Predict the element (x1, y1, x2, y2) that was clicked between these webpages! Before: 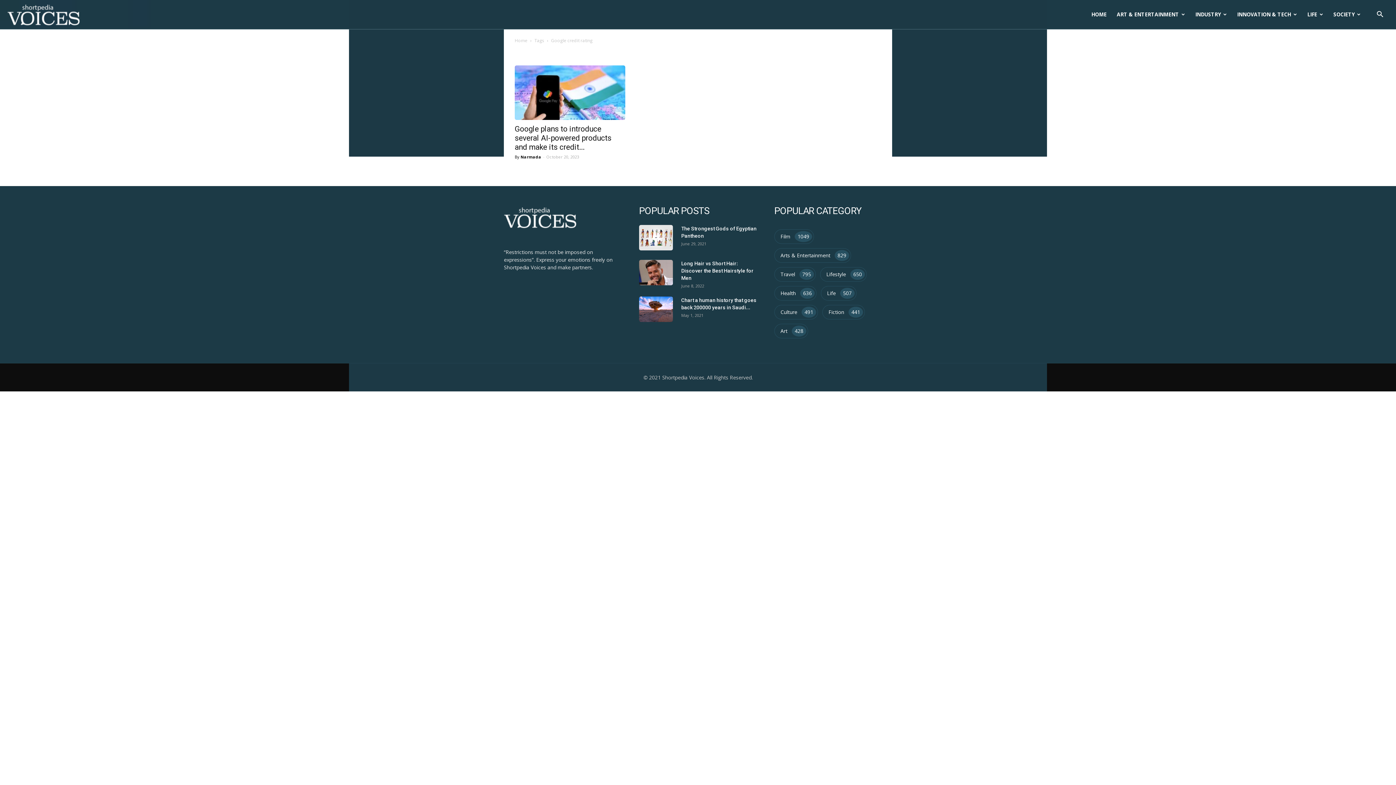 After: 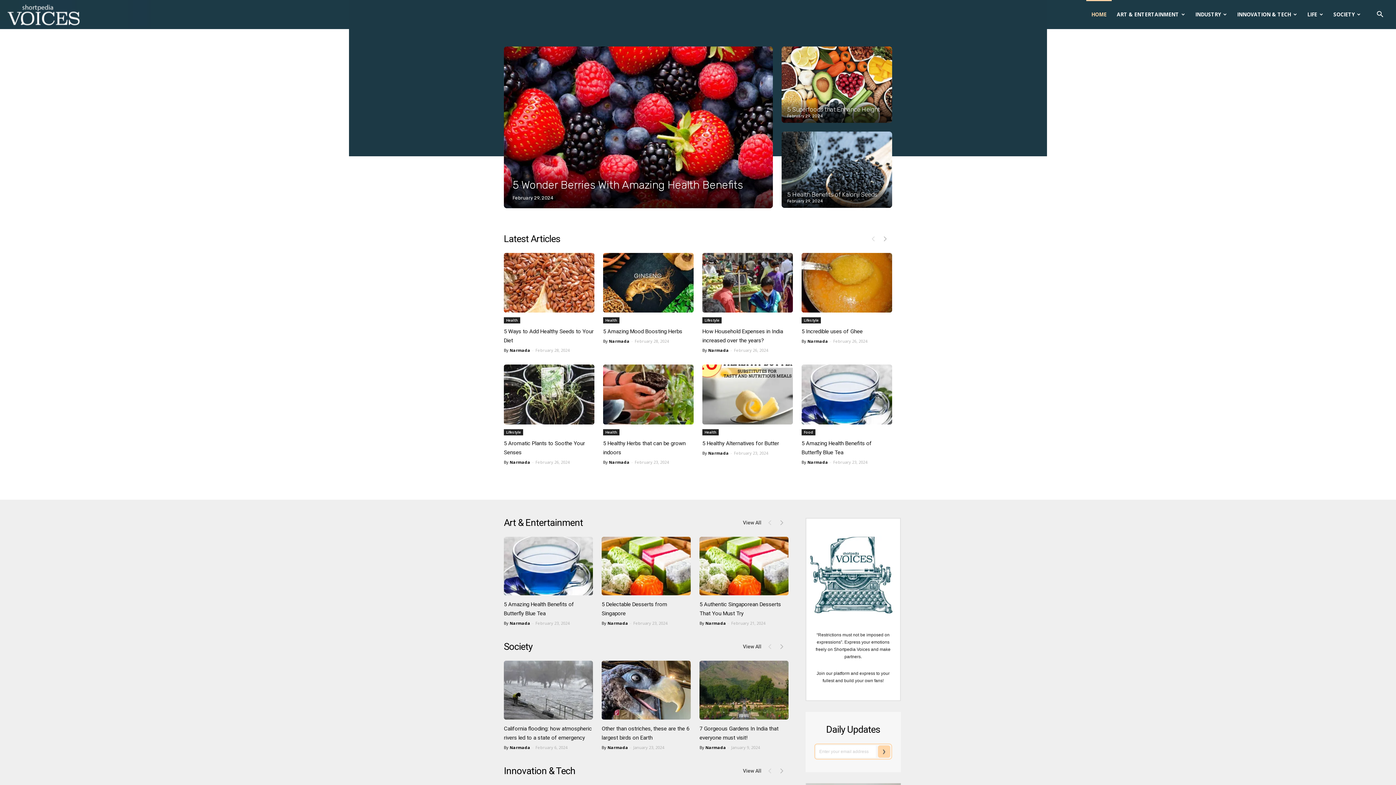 Action: bbox: (7, 10, 80, 17) label: Voices Shortpedia